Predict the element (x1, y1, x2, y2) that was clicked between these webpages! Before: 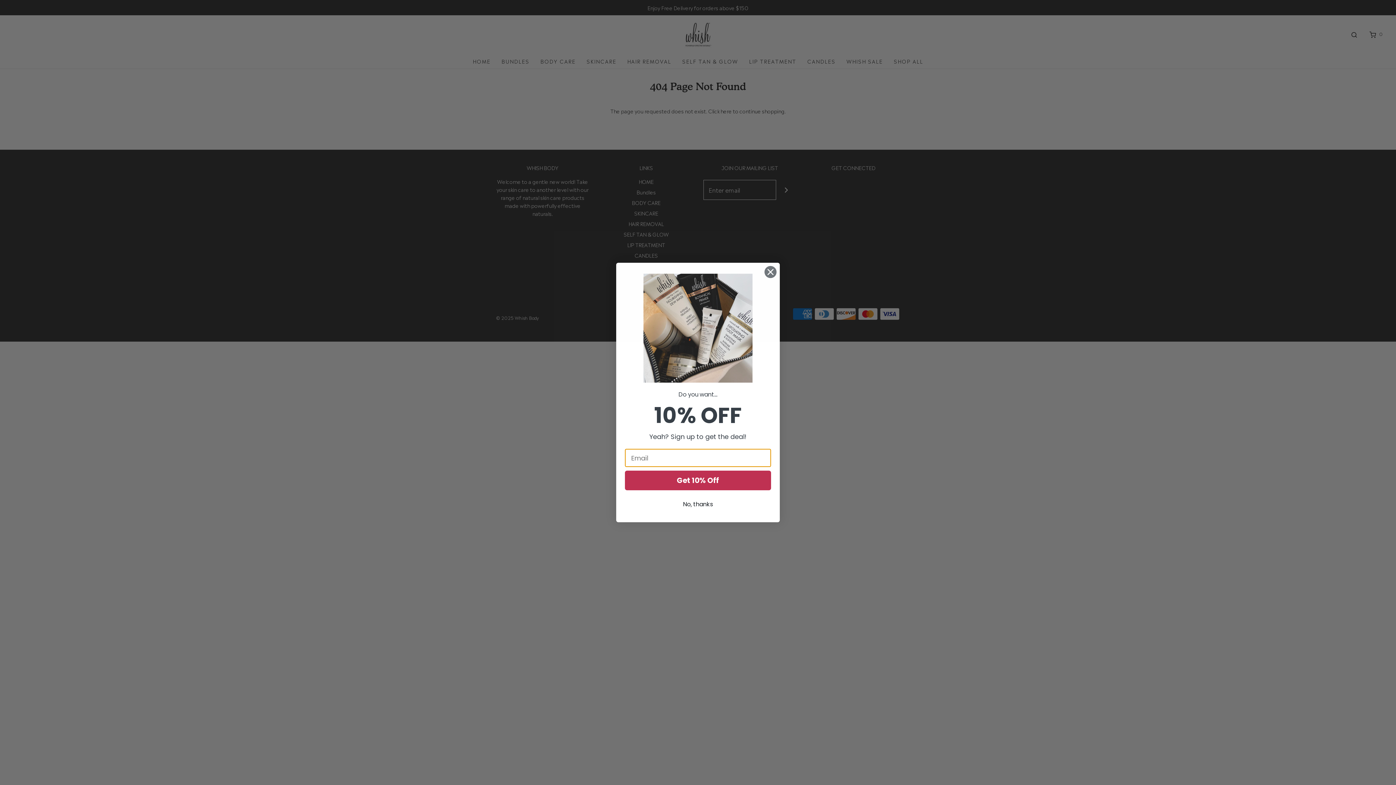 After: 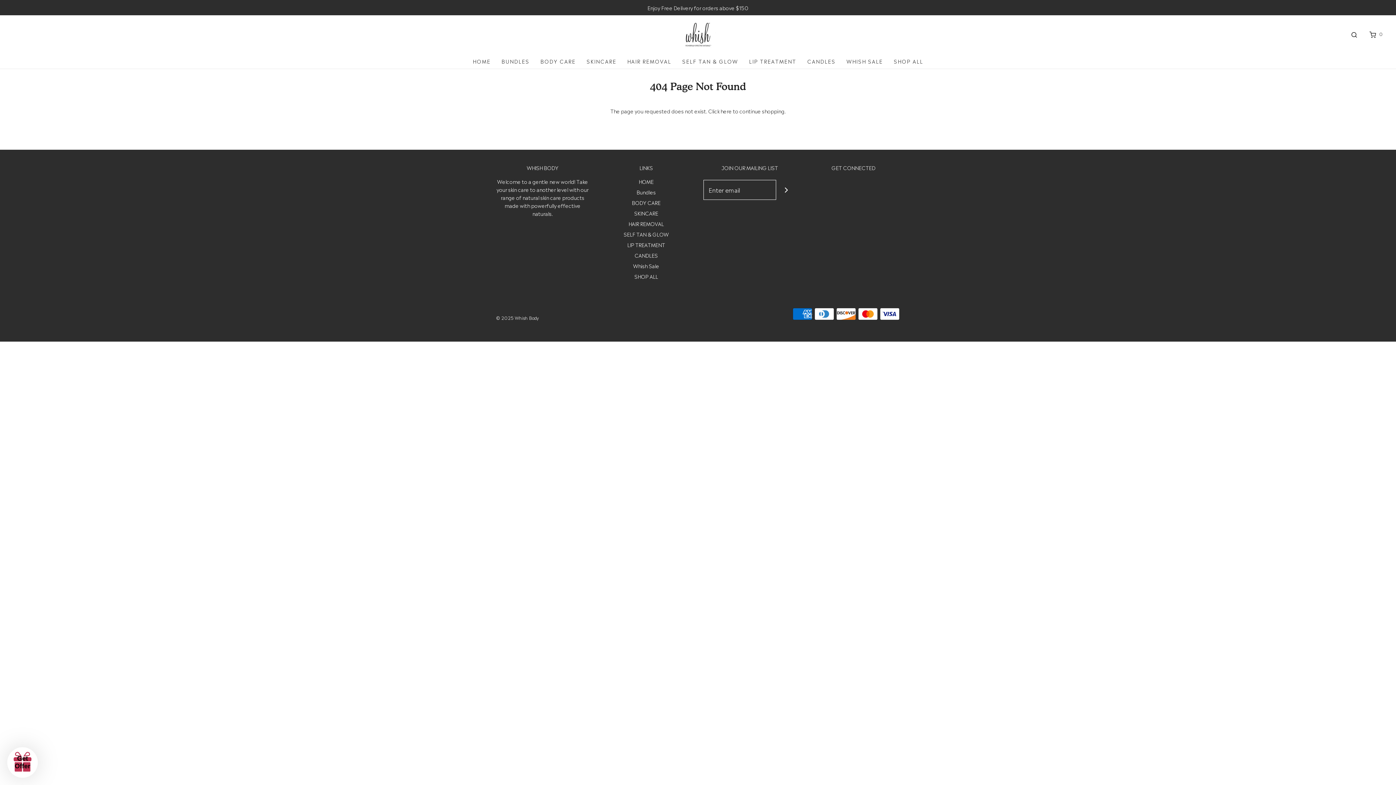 Action: label: No, thanks bbox: (625, 497, 771, 511)